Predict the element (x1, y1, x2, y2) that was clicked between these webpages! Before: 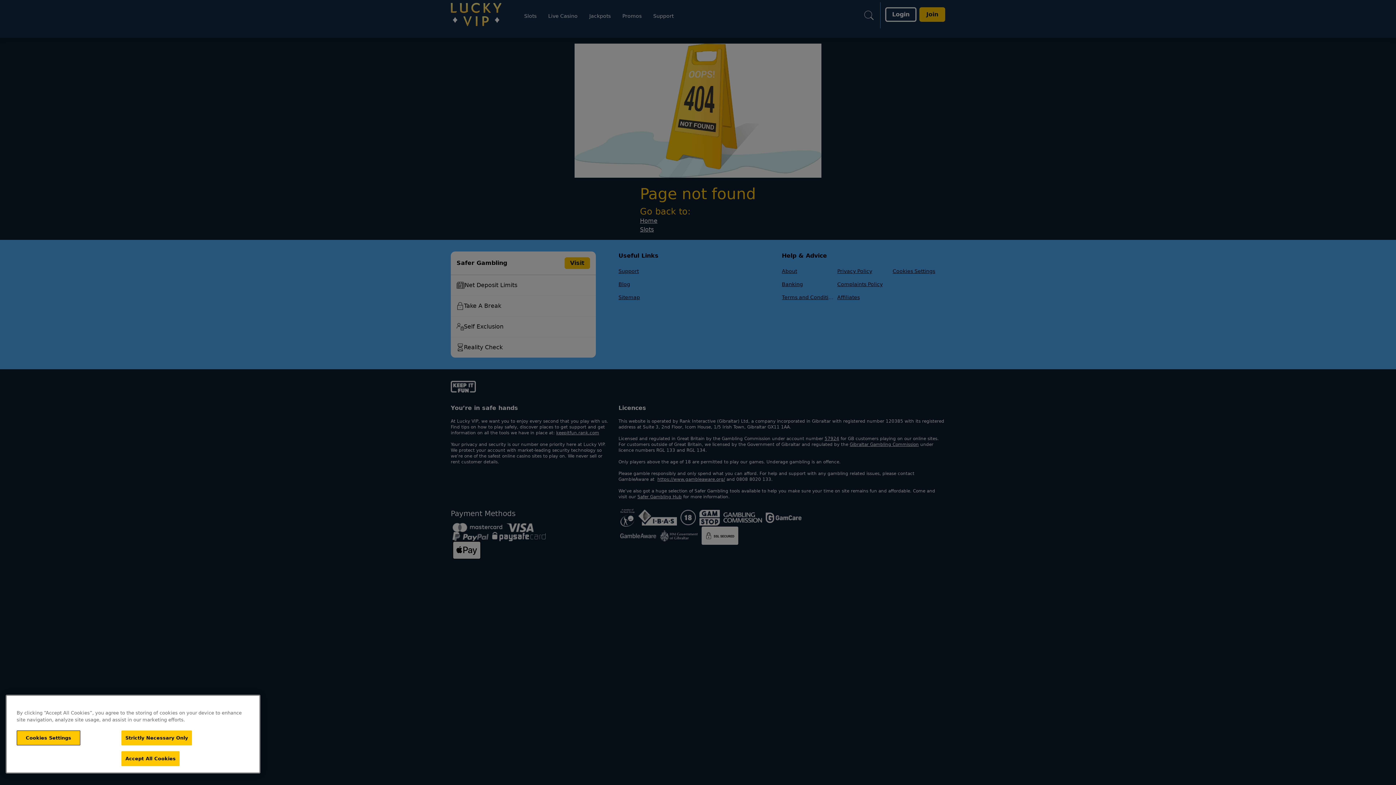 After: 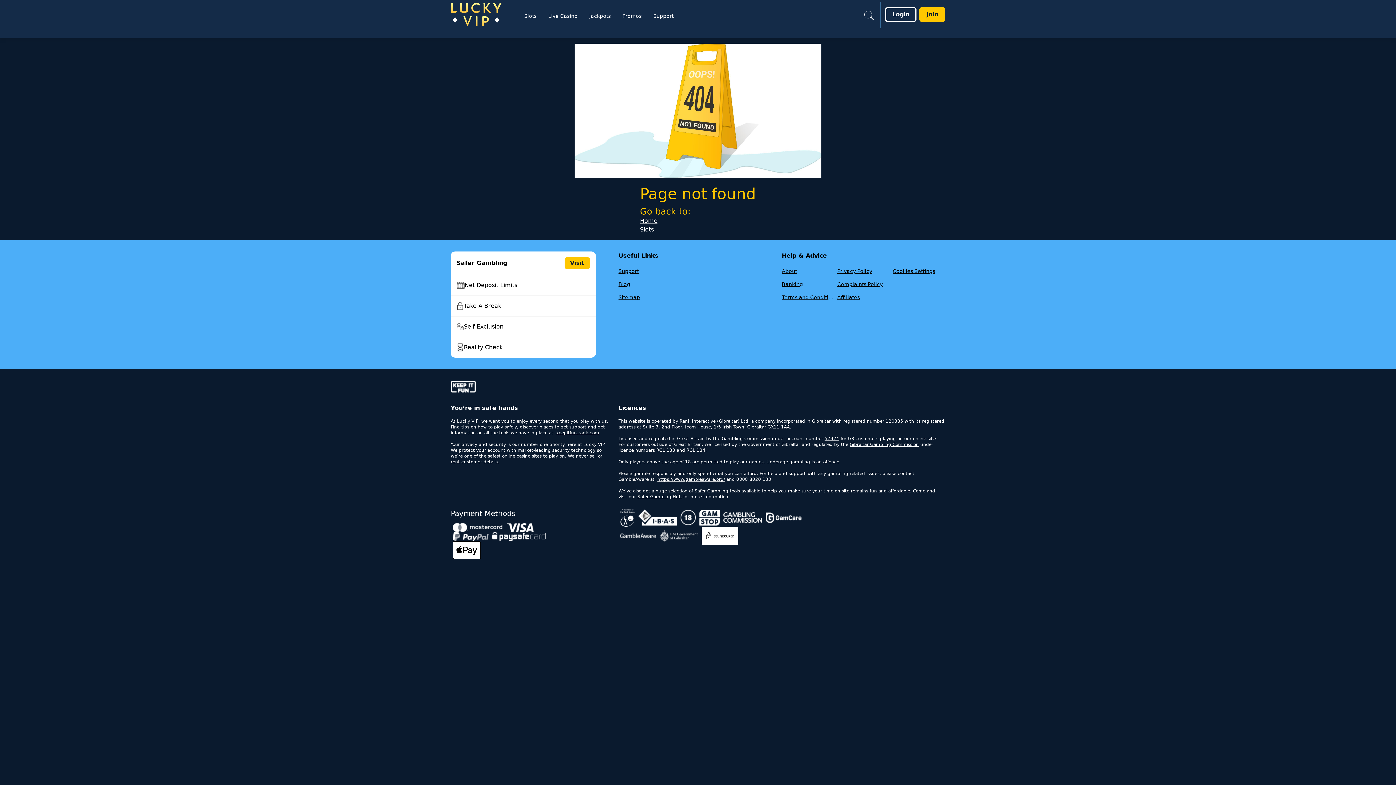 Action: label: Accept All Cookies bbox: (121, 751, 179, 766)